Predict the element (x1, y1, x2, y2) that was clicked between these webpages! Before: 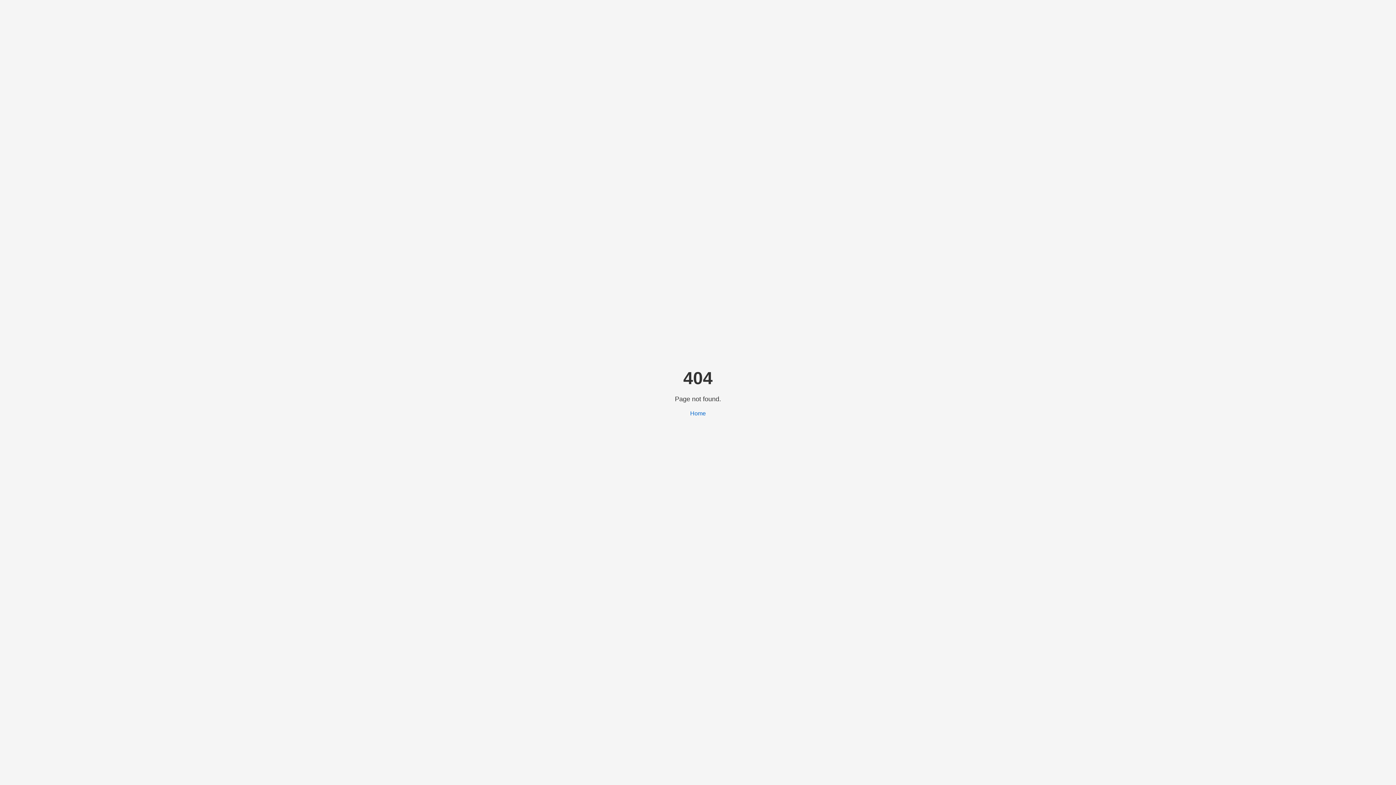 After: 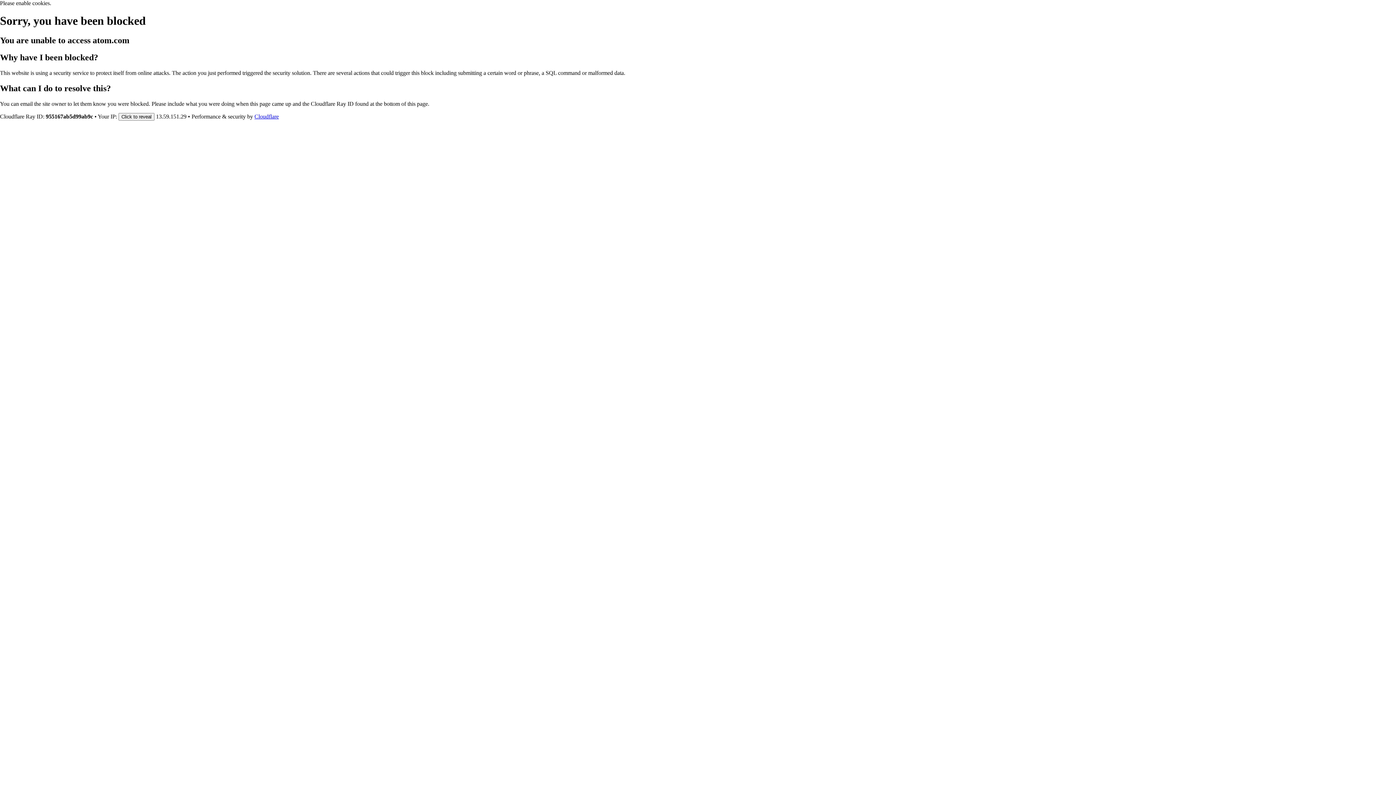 Action: bbox: (690, 410, 706, 416) label: Home